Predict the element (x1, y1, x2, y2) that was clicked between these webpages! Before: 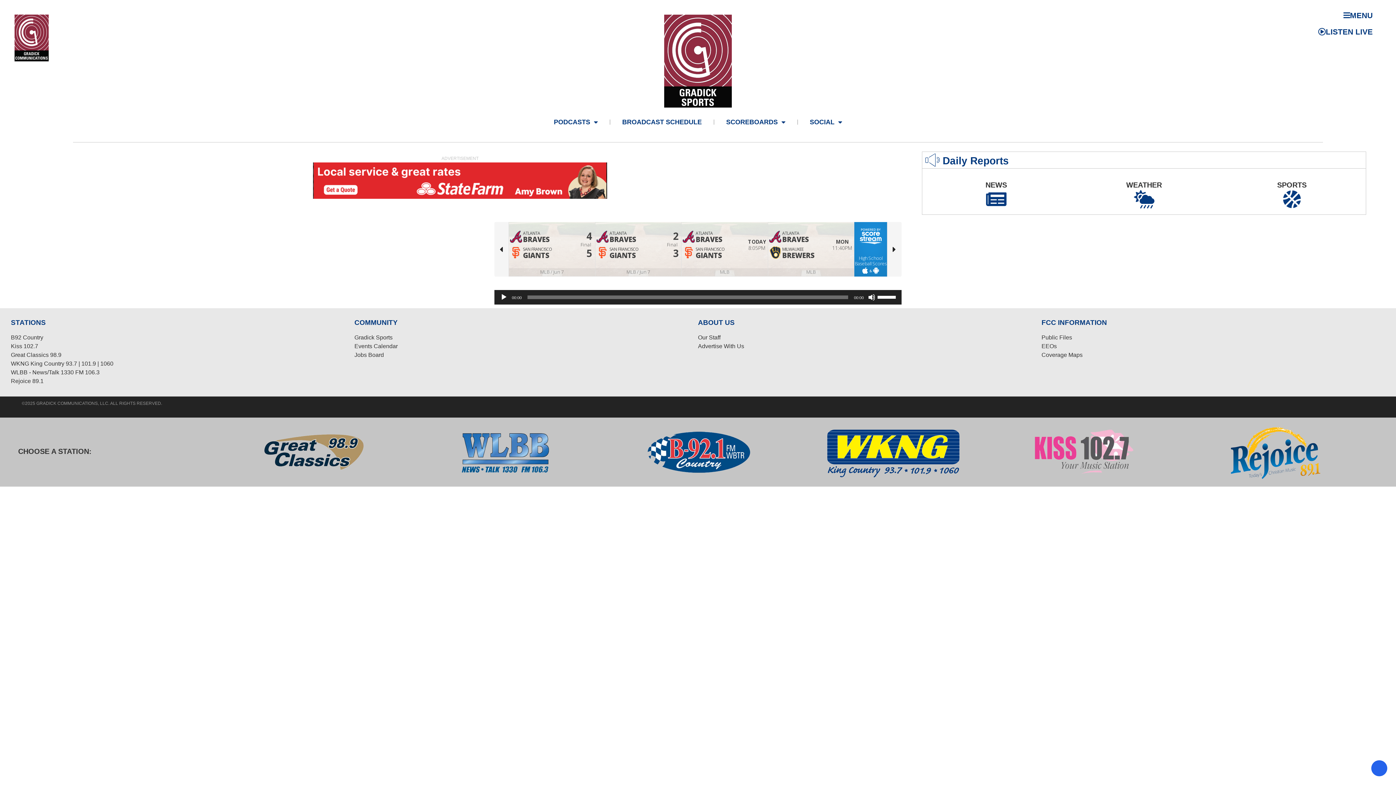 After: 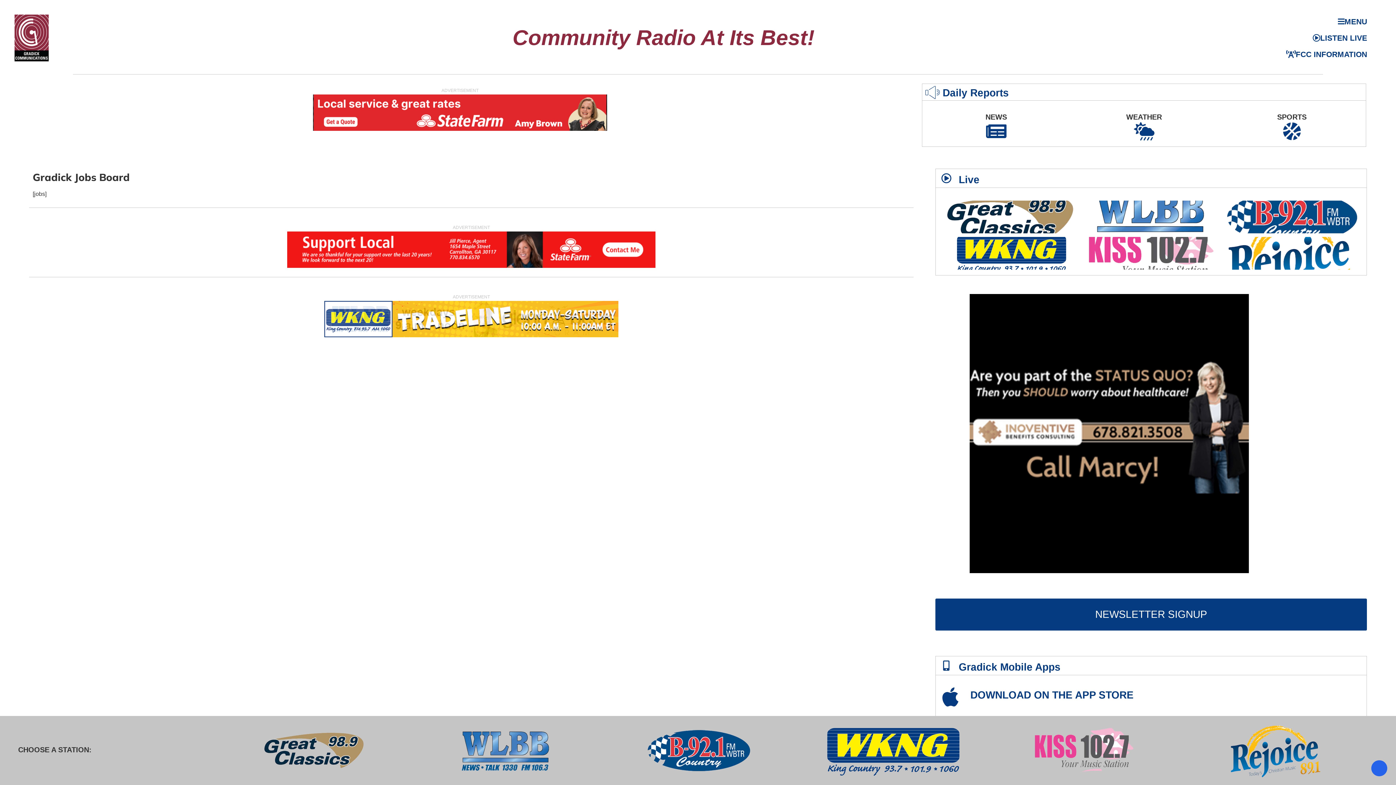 Action: bbox: (354, 351, 698, 359) label: Jobs Board